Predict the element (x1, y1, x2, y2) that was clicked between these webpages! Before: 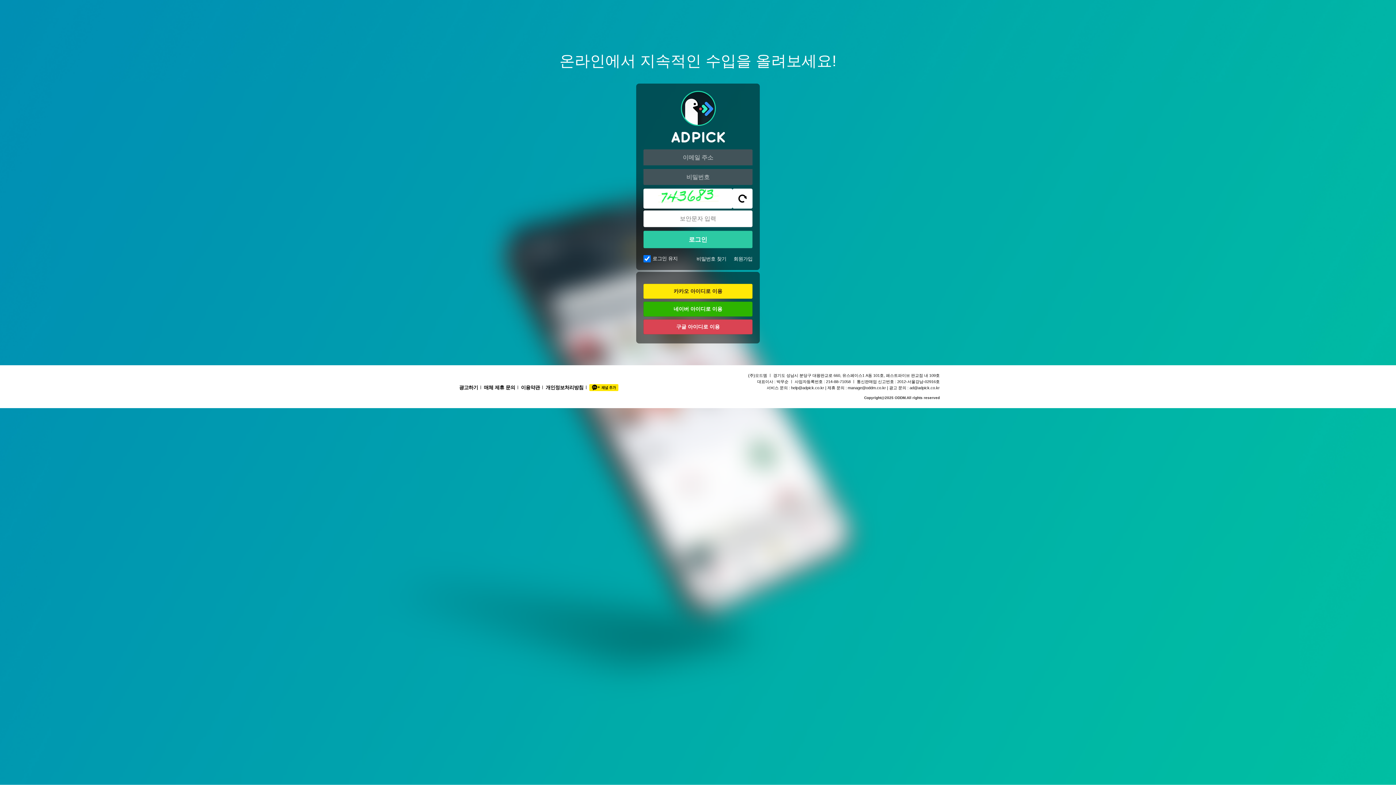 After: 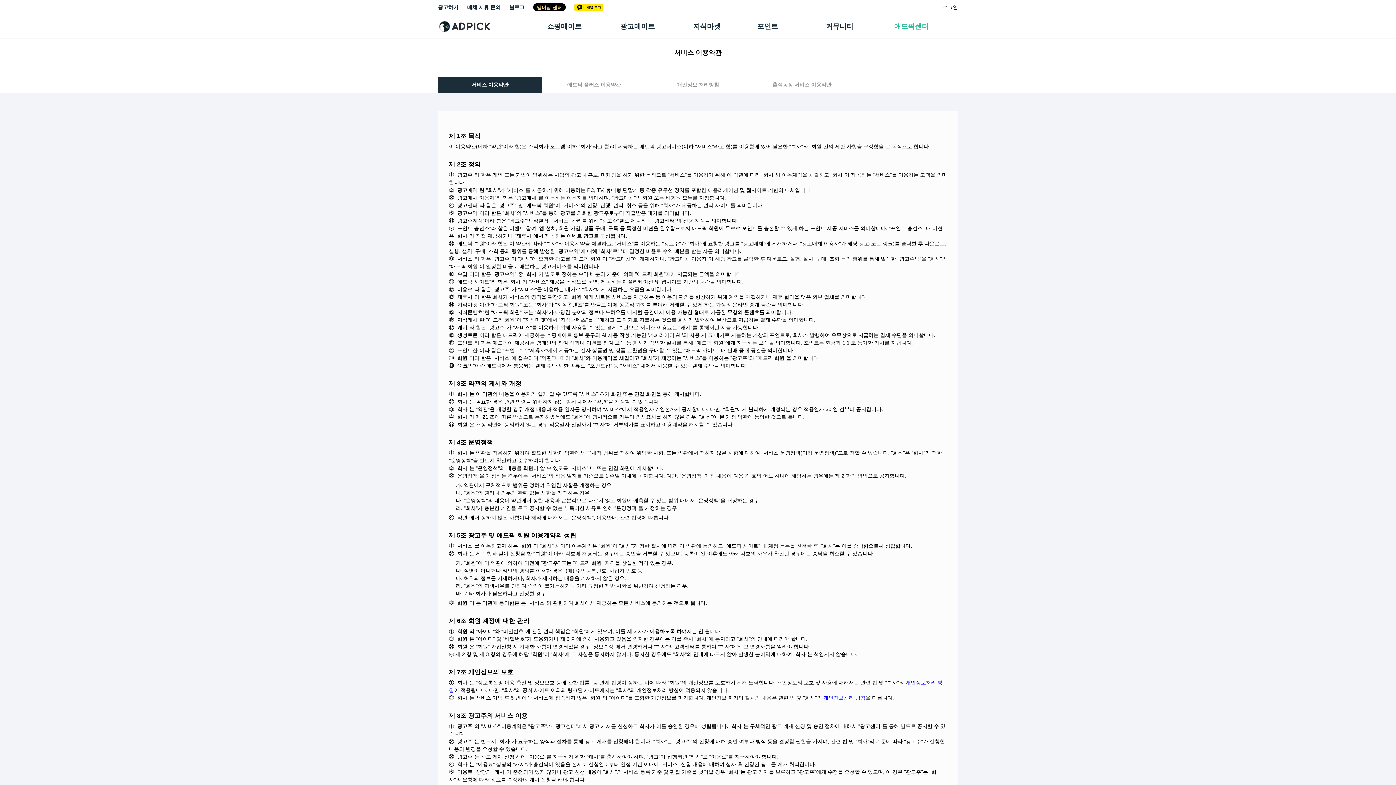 Action: label: 이용약관 bbox: (518, 383, 542, 391)